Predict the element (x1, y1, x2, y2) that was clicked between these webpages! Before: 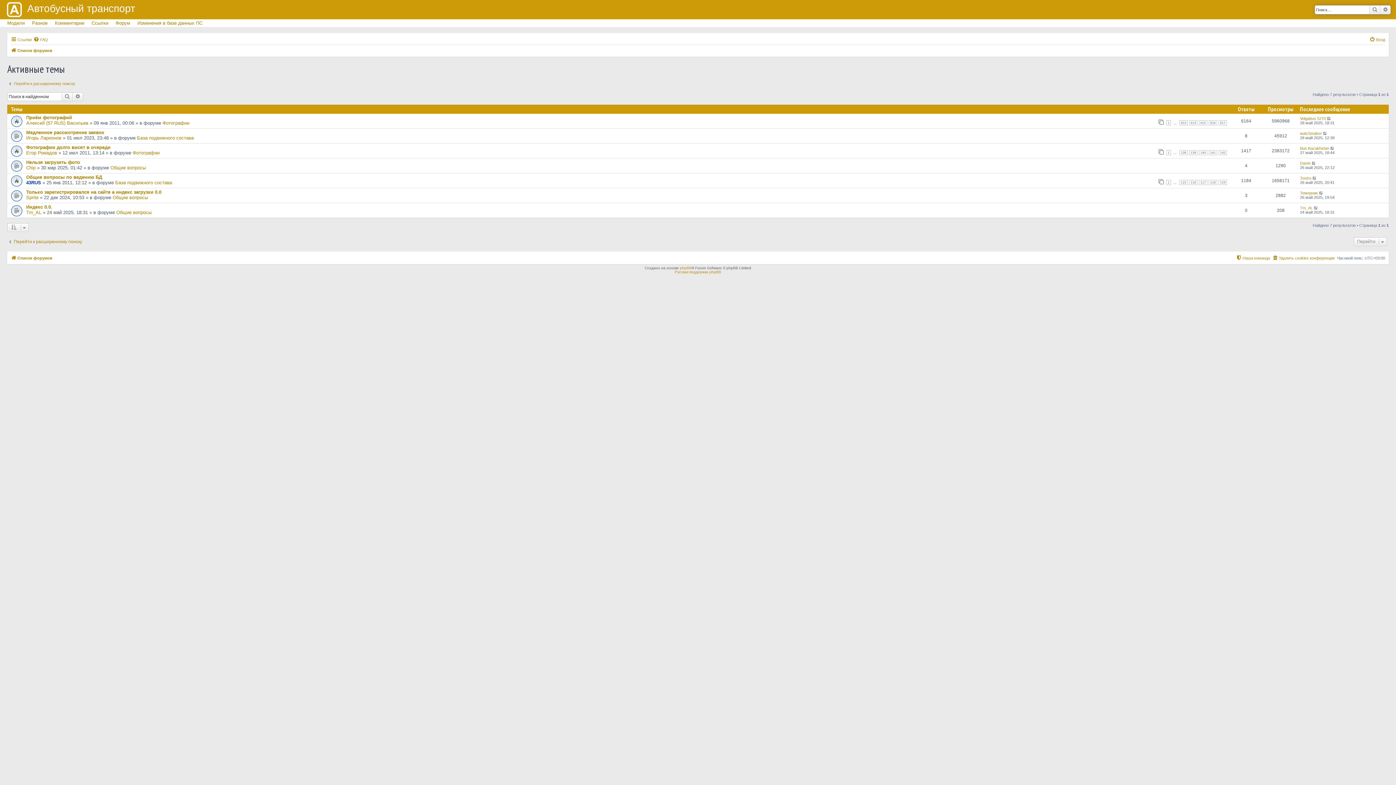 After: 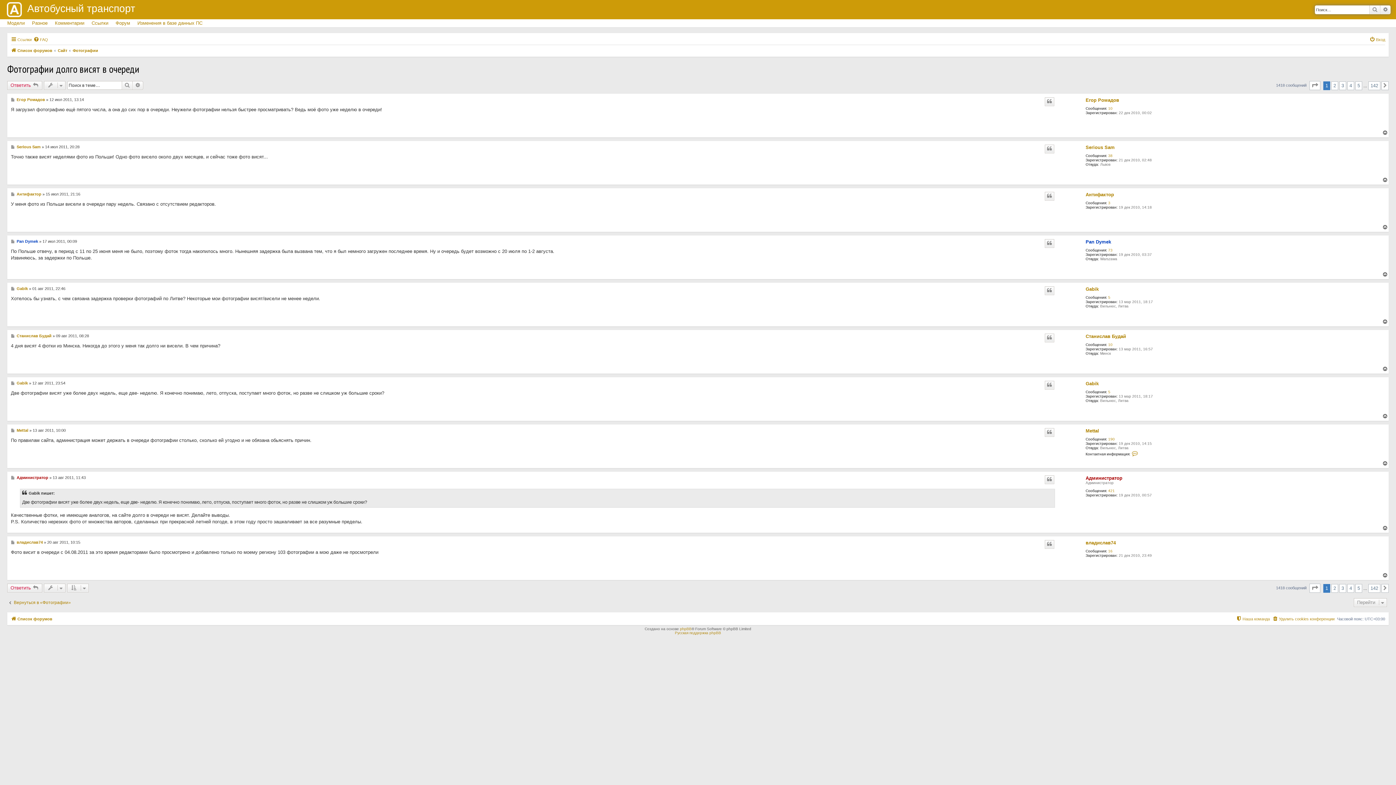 Action: bbox: (26, 144, 110, 150) label: Фотографии долго висят в очереди